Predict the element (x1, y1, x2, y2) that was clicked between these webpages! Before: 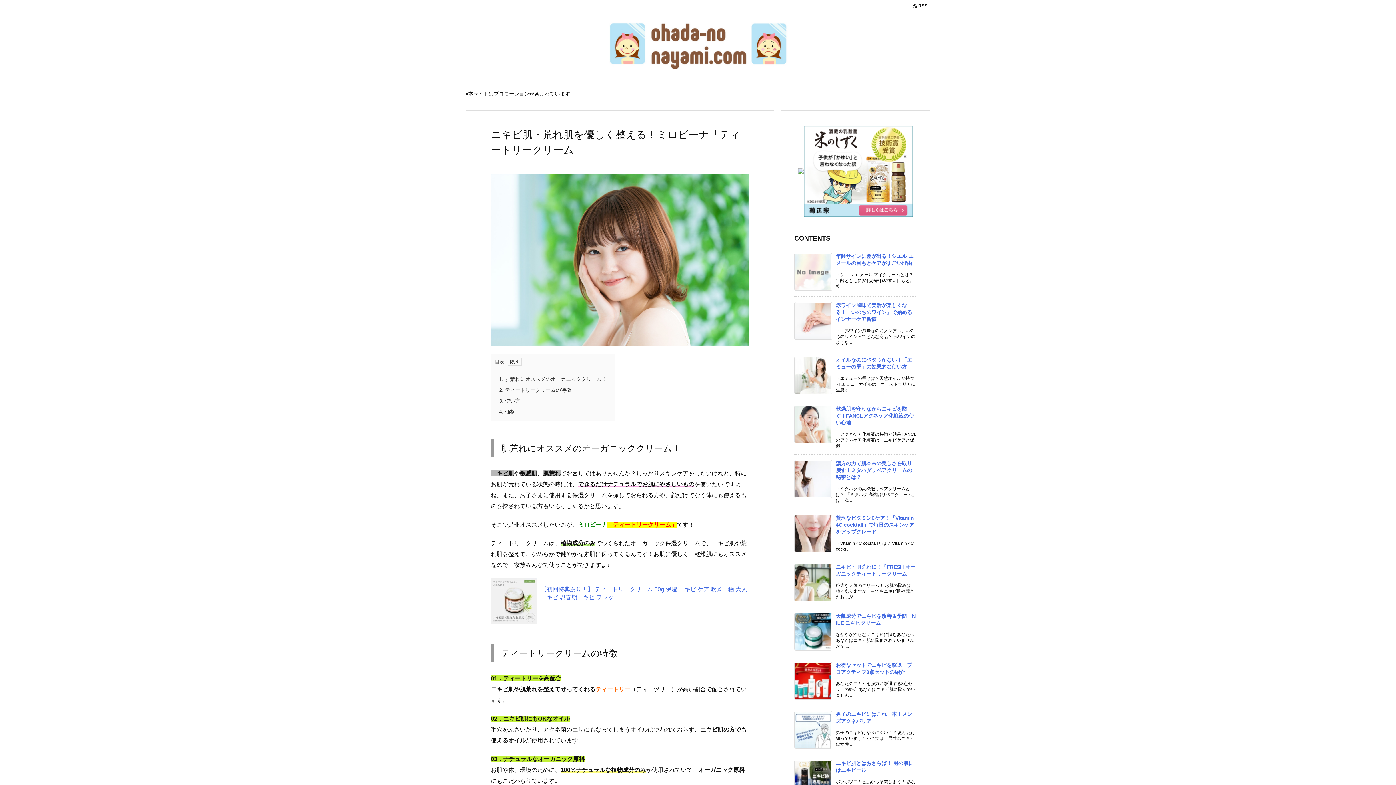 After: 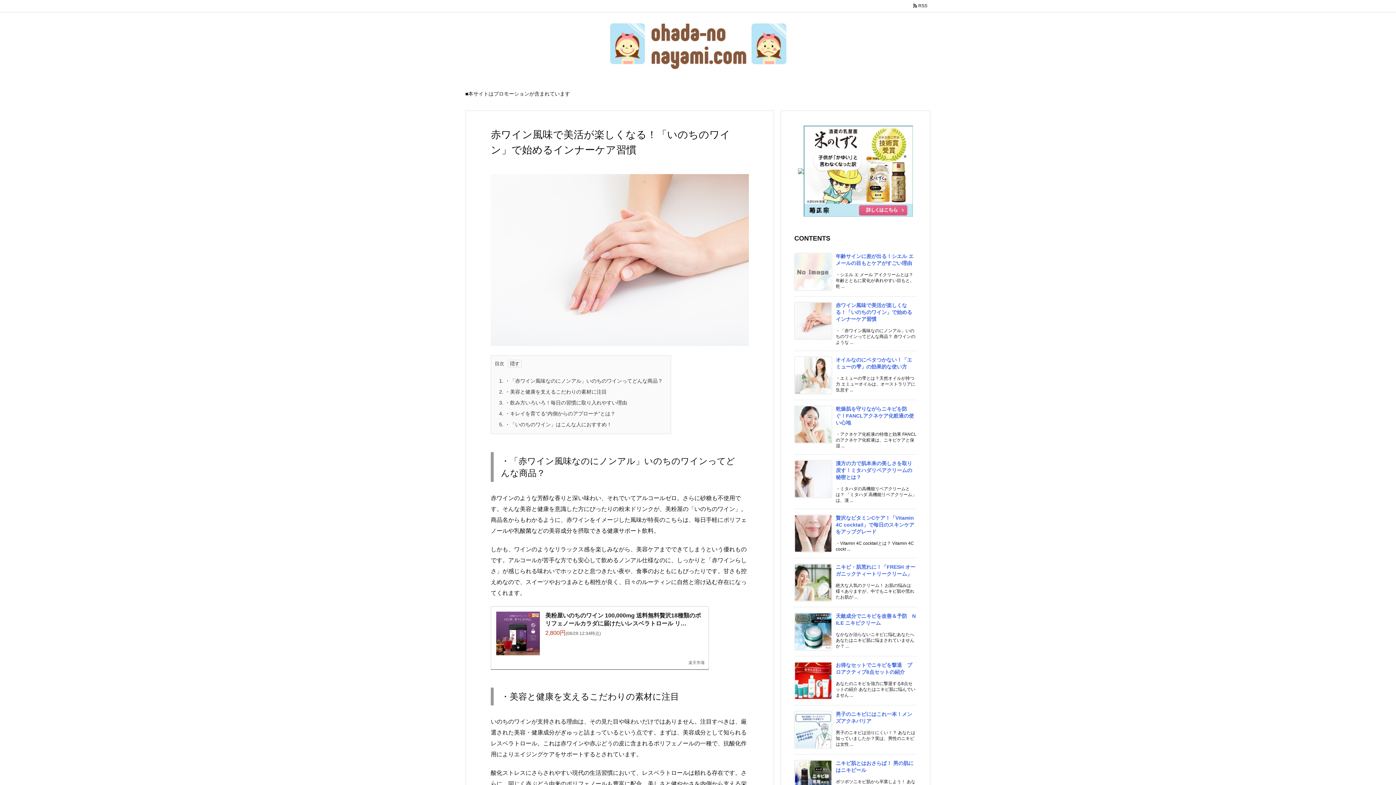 Action: label: 新着記事 bbox: (836, 302, 912, 322)